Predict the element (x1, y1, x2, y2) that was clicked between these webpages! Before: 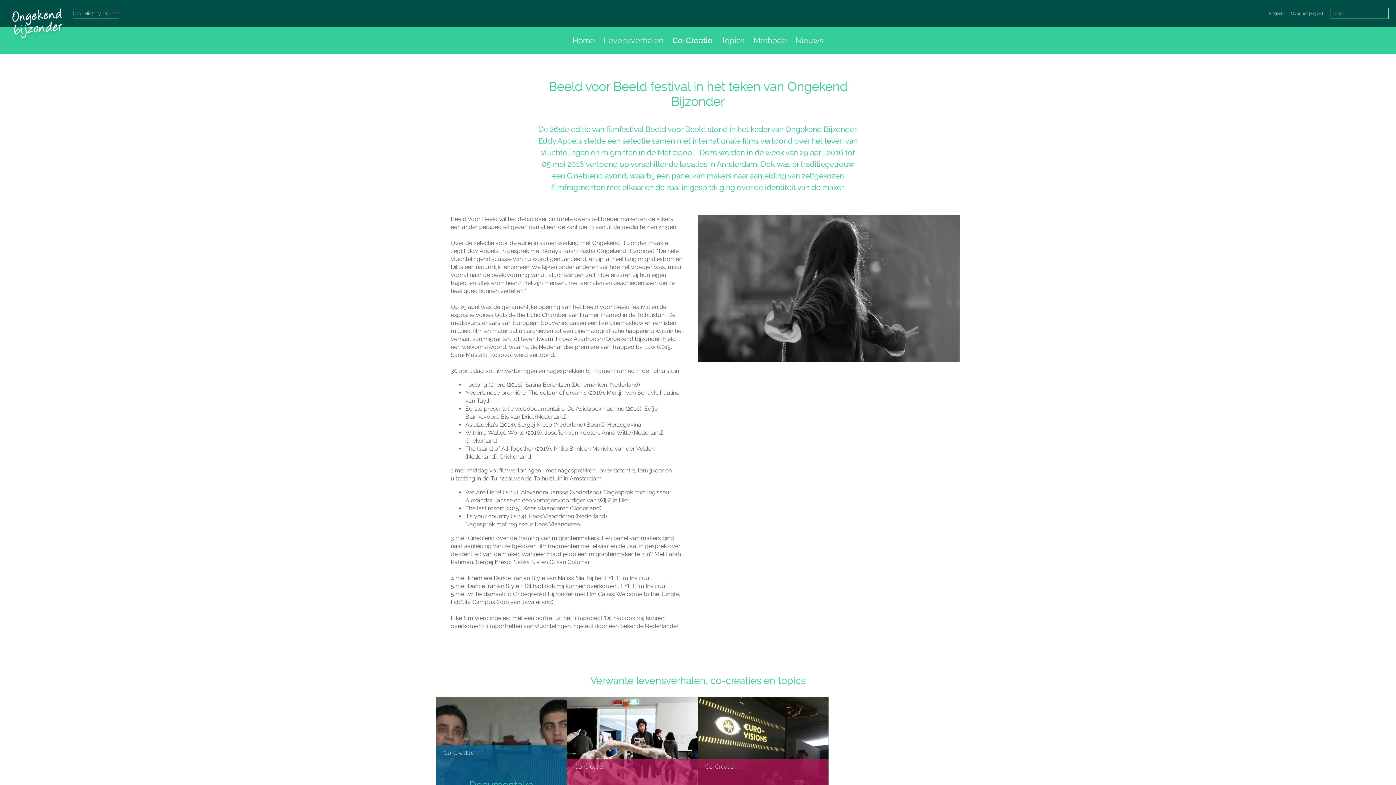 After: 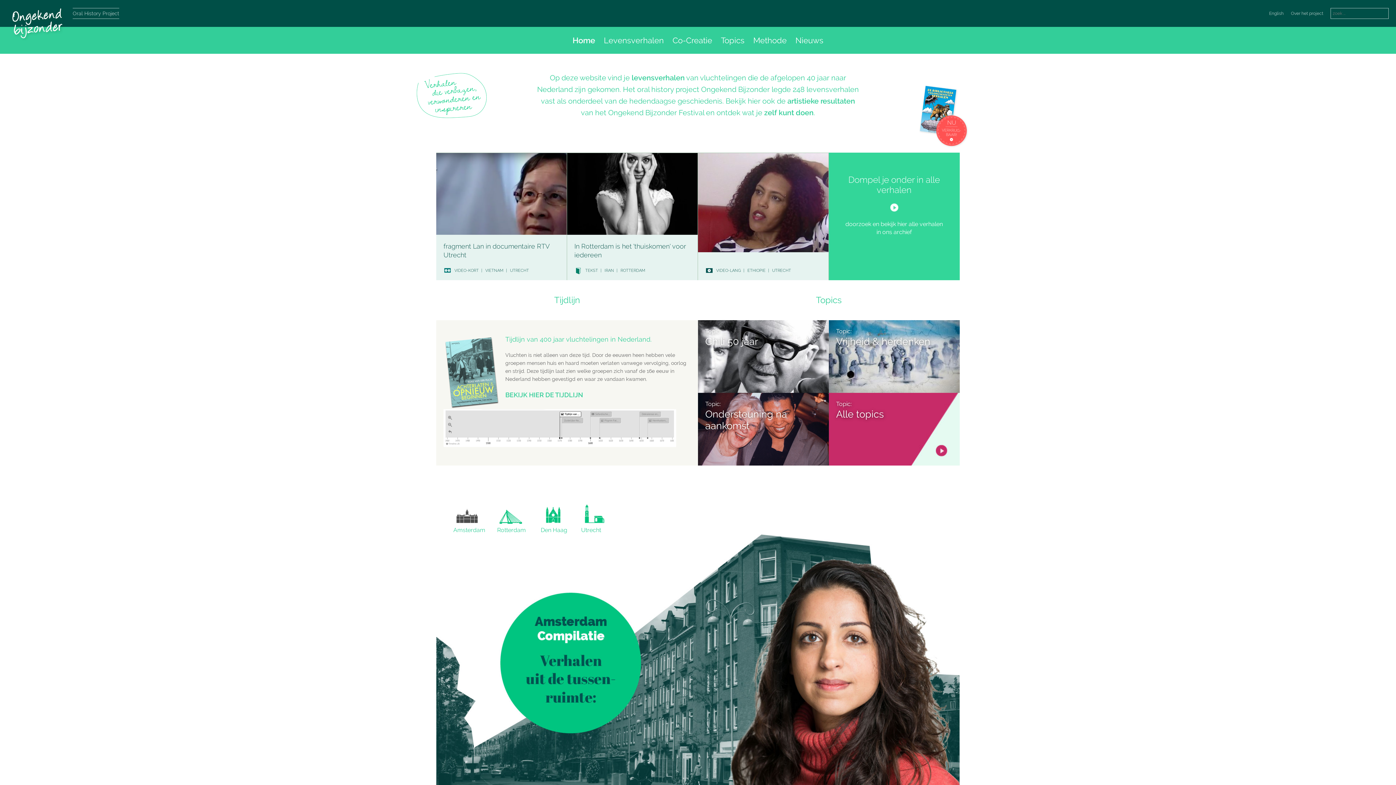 Action: bbox: (568, 34, 598, 48) label: Home